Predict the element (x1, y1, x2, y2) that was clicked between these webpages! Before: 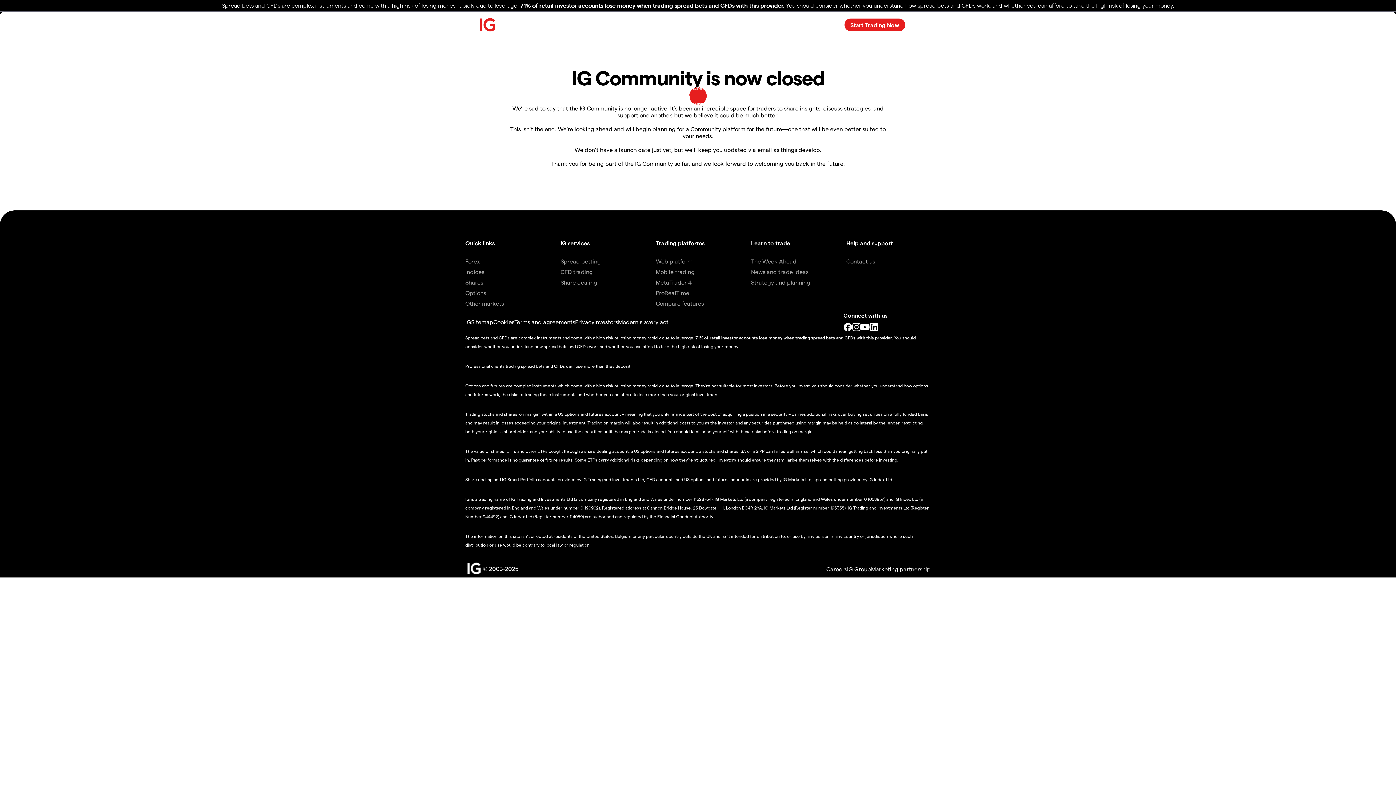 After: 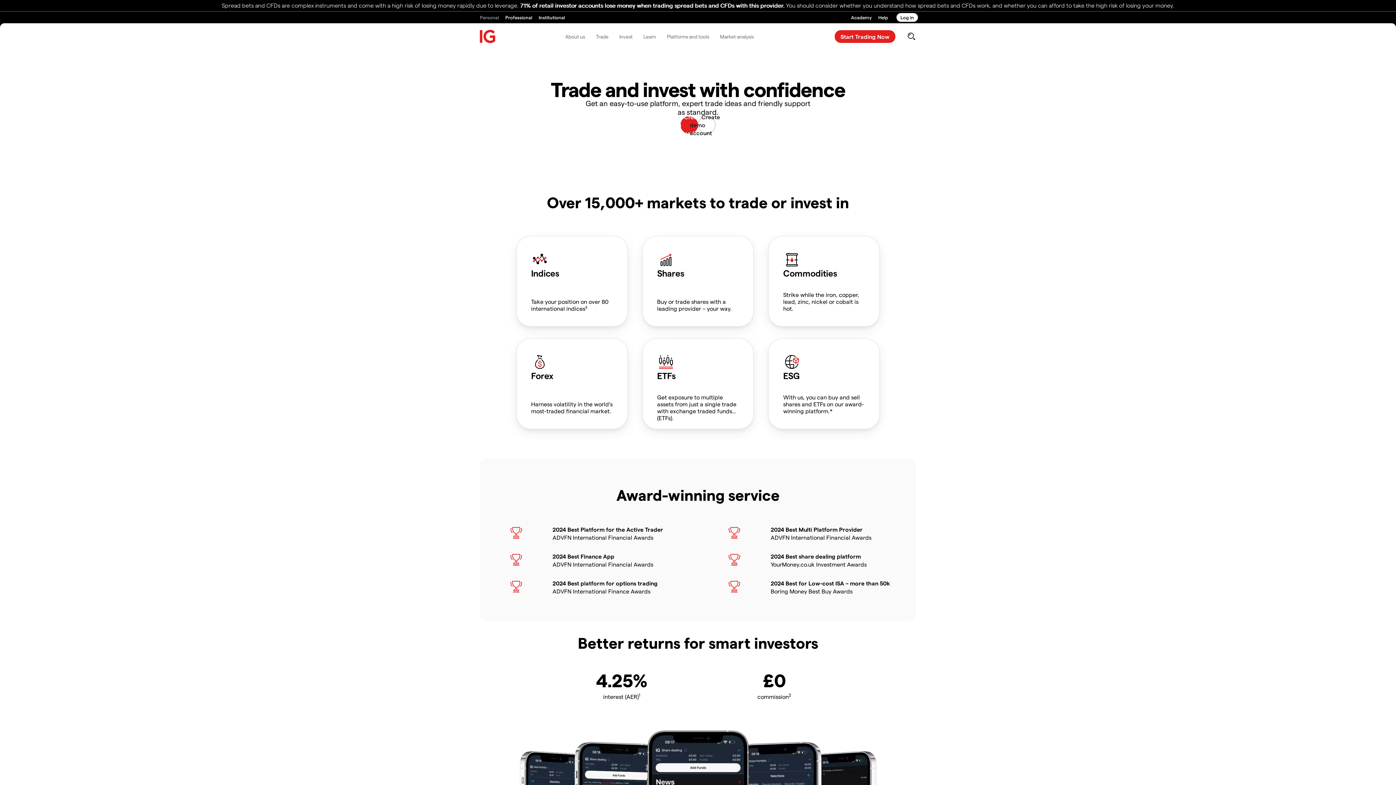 Action: bbox: (847, 565, 871, 572) label: IG Group